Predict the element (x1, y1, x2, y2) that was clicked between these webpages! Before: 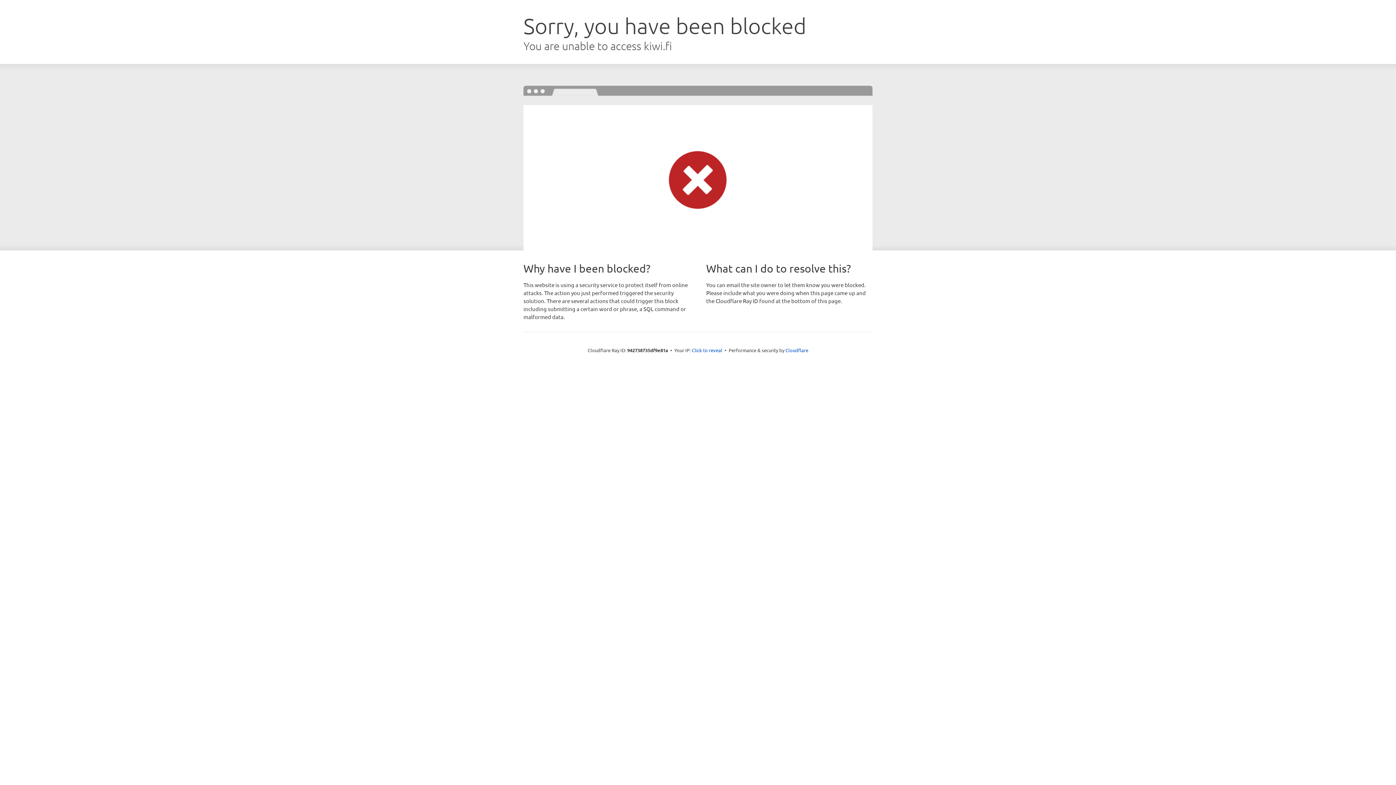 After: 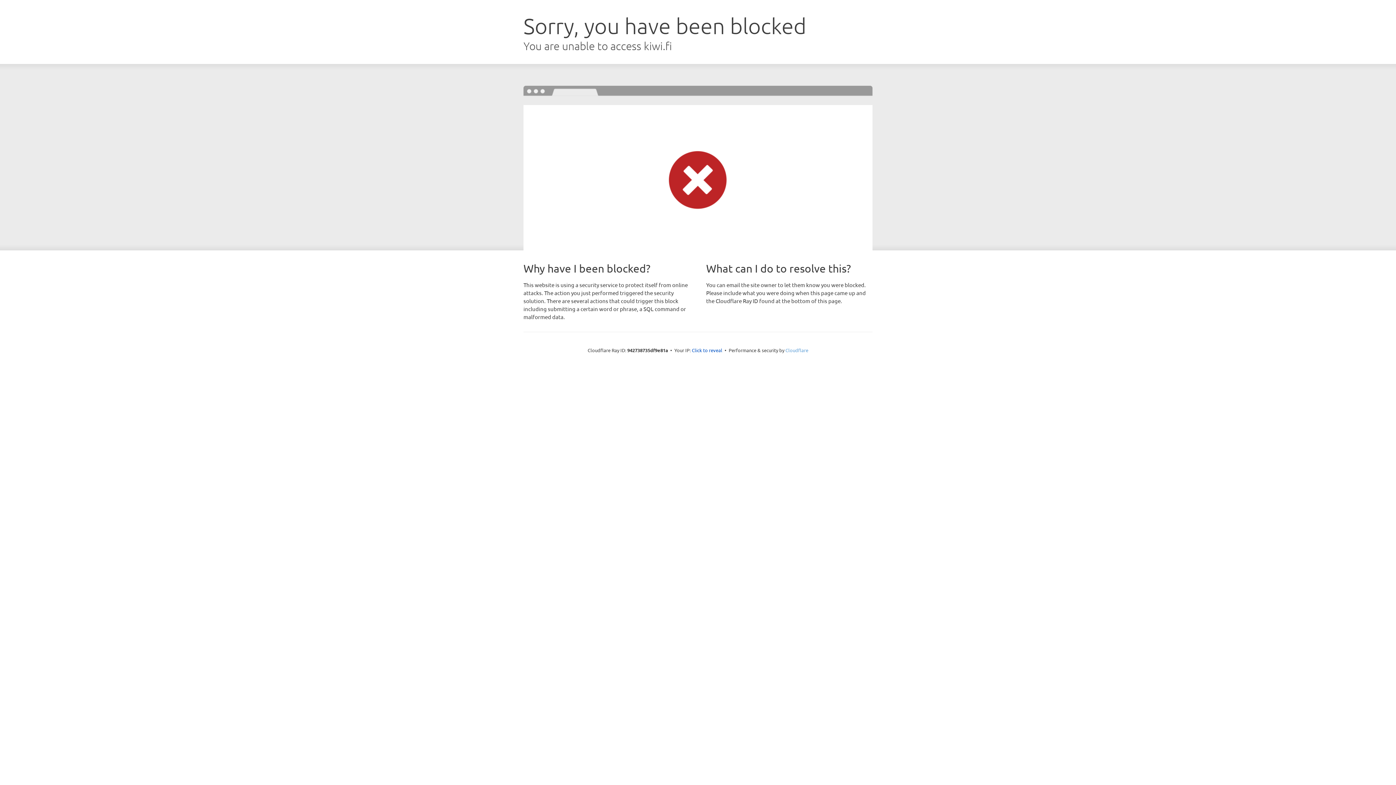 Action: bbox: (785, 347, 808, 353) label: Cloudflare